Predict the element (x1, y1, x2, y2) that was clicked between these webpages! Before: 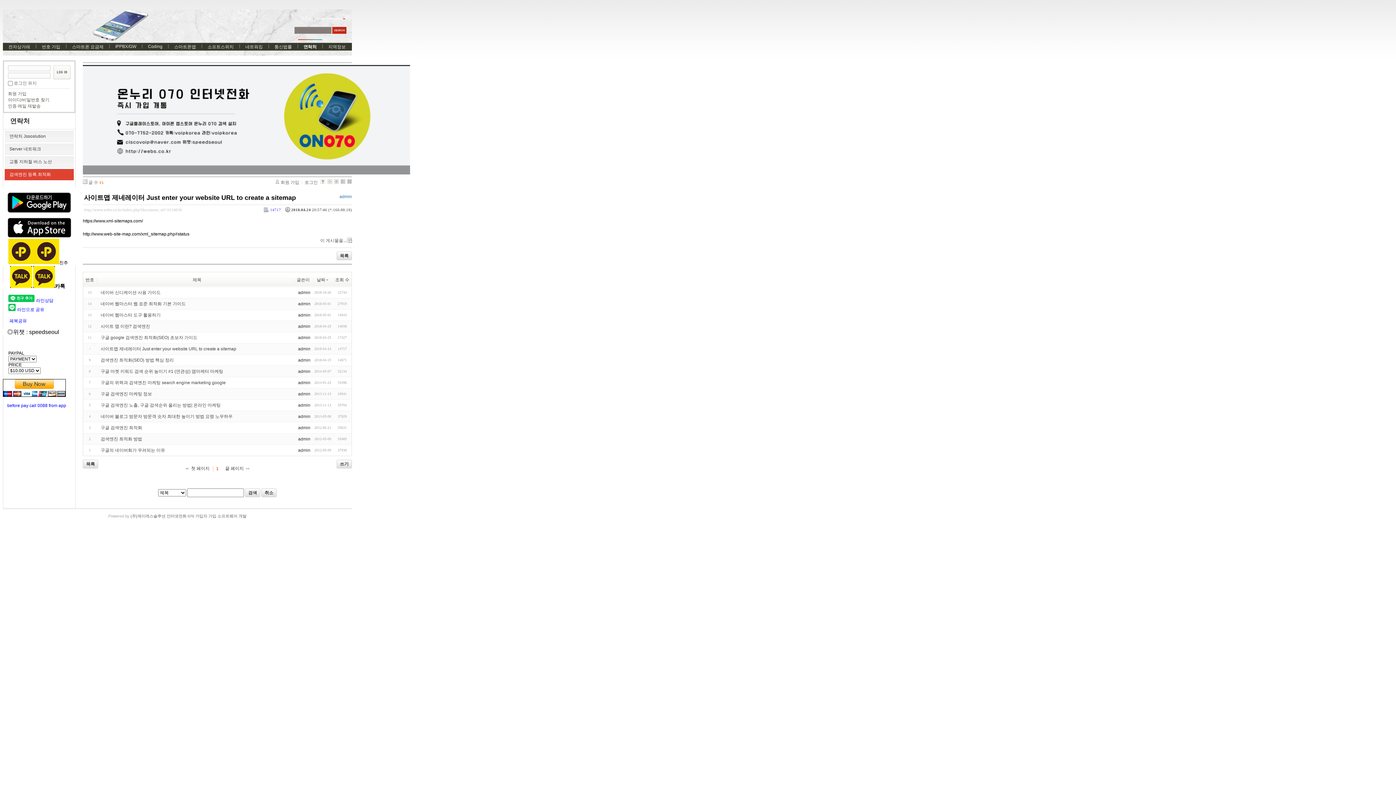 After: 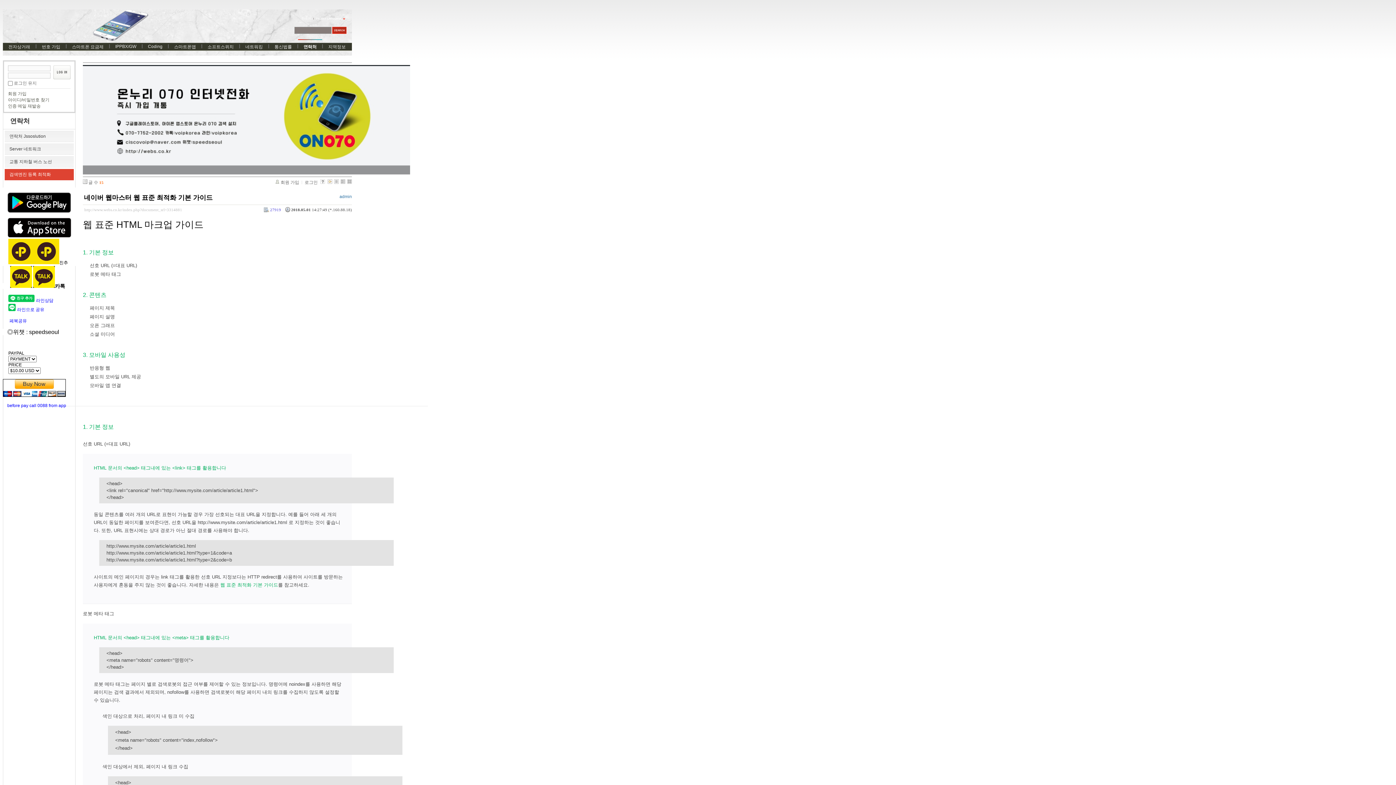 Action: bbox: (100, 301, 185, 306) label: 네이버 웹마스터 웹 표준 최적화 기본 가이드